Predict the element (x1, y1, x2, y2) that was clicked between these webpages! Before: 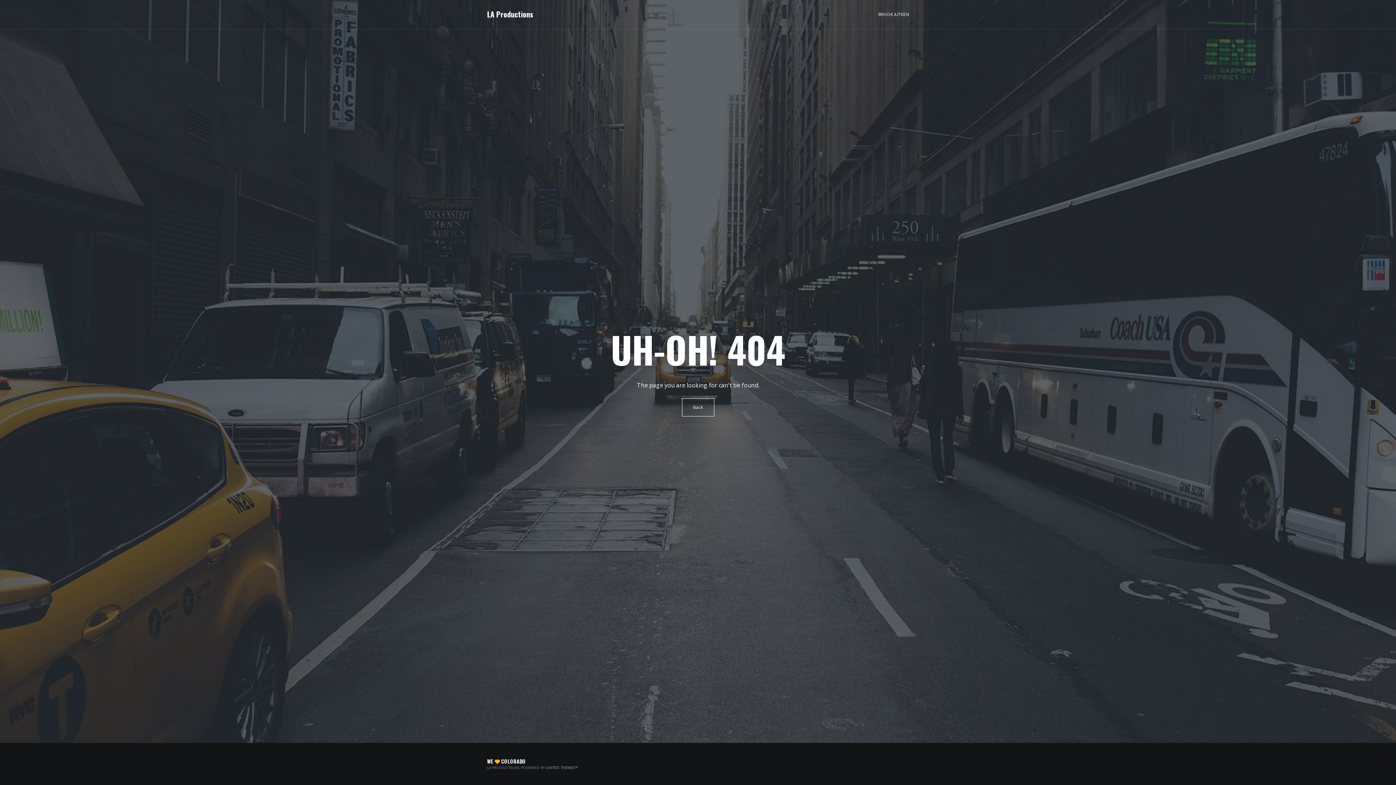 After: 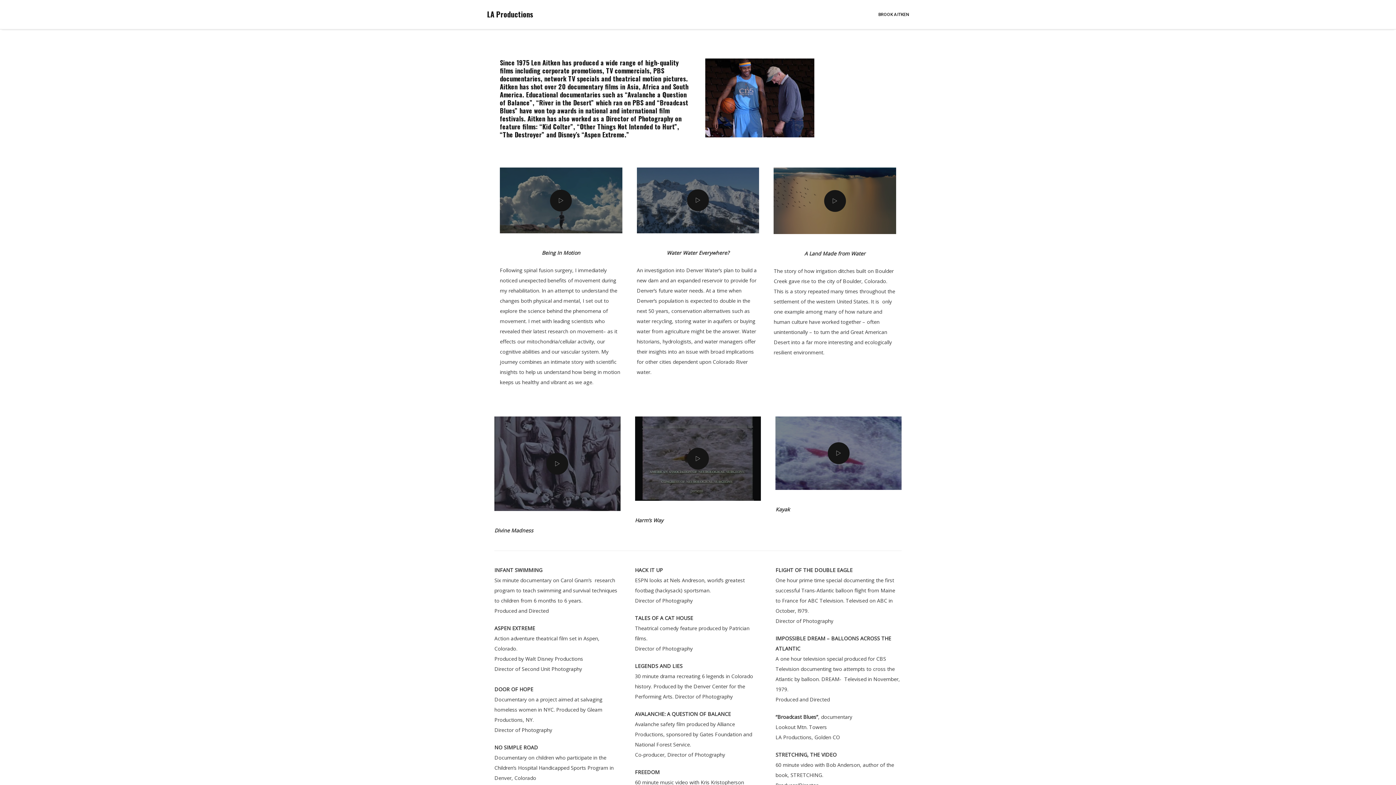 Action: bbox: (682, 398, 714, 416) label: Back